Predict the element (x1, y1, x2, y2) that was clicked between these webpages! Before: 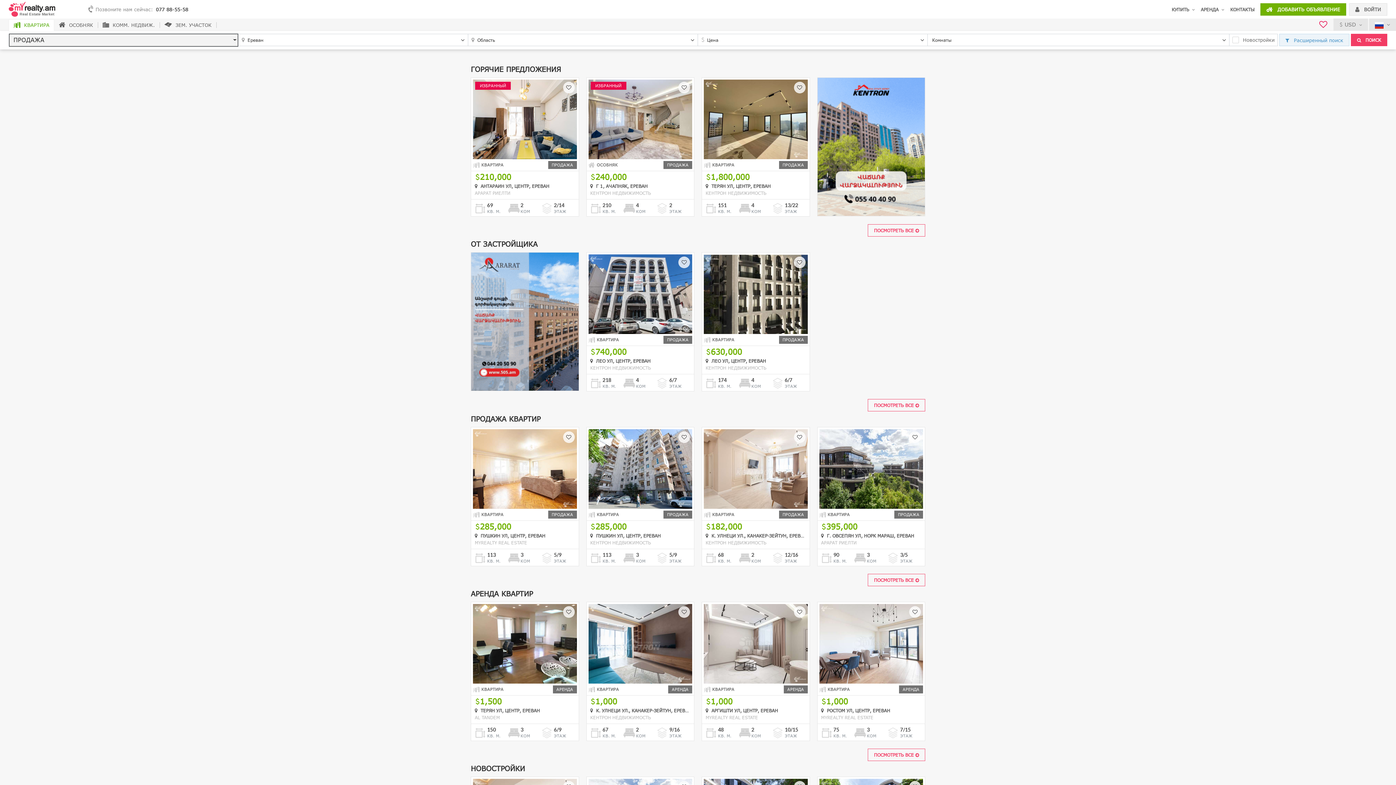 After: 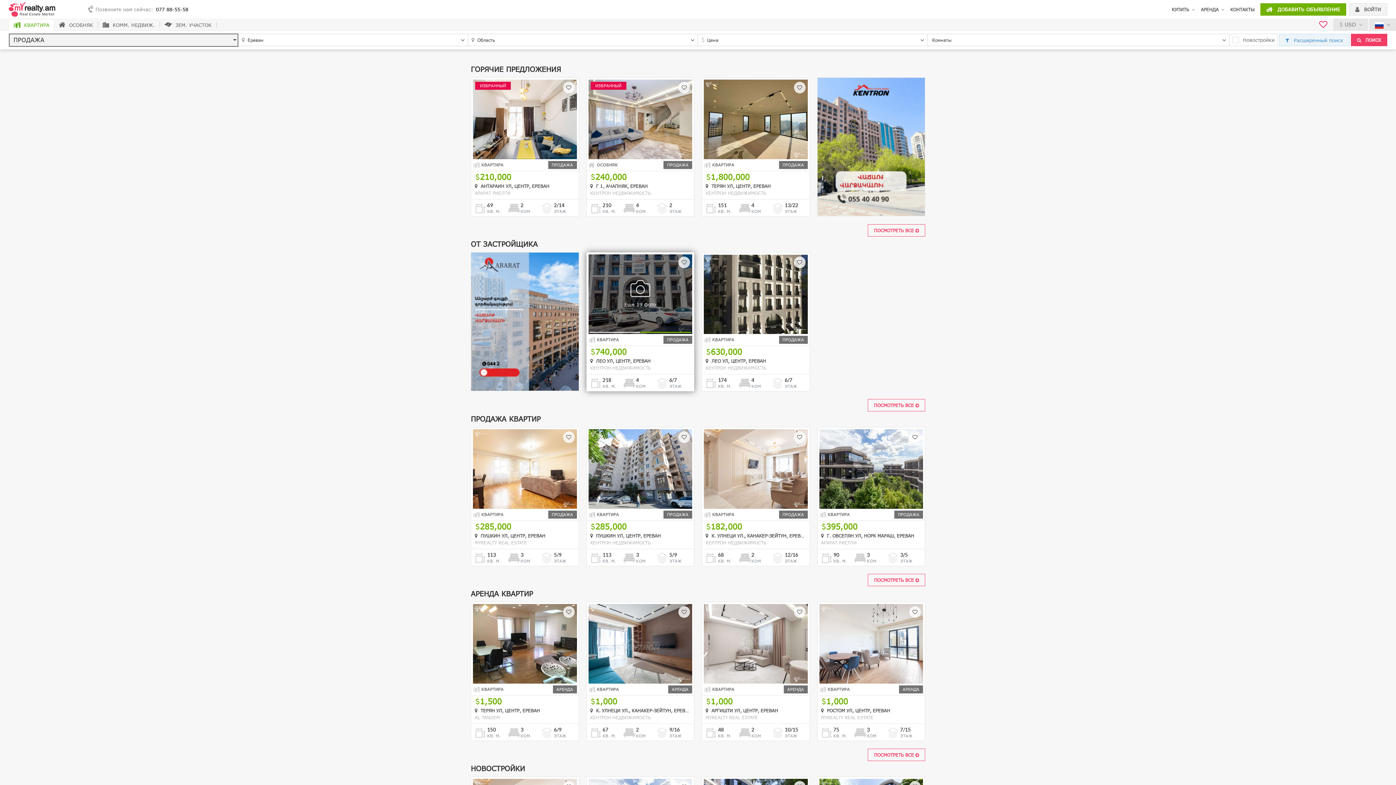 Action: label: Еще 19 фото bbox: (588, 254, 692, 334)